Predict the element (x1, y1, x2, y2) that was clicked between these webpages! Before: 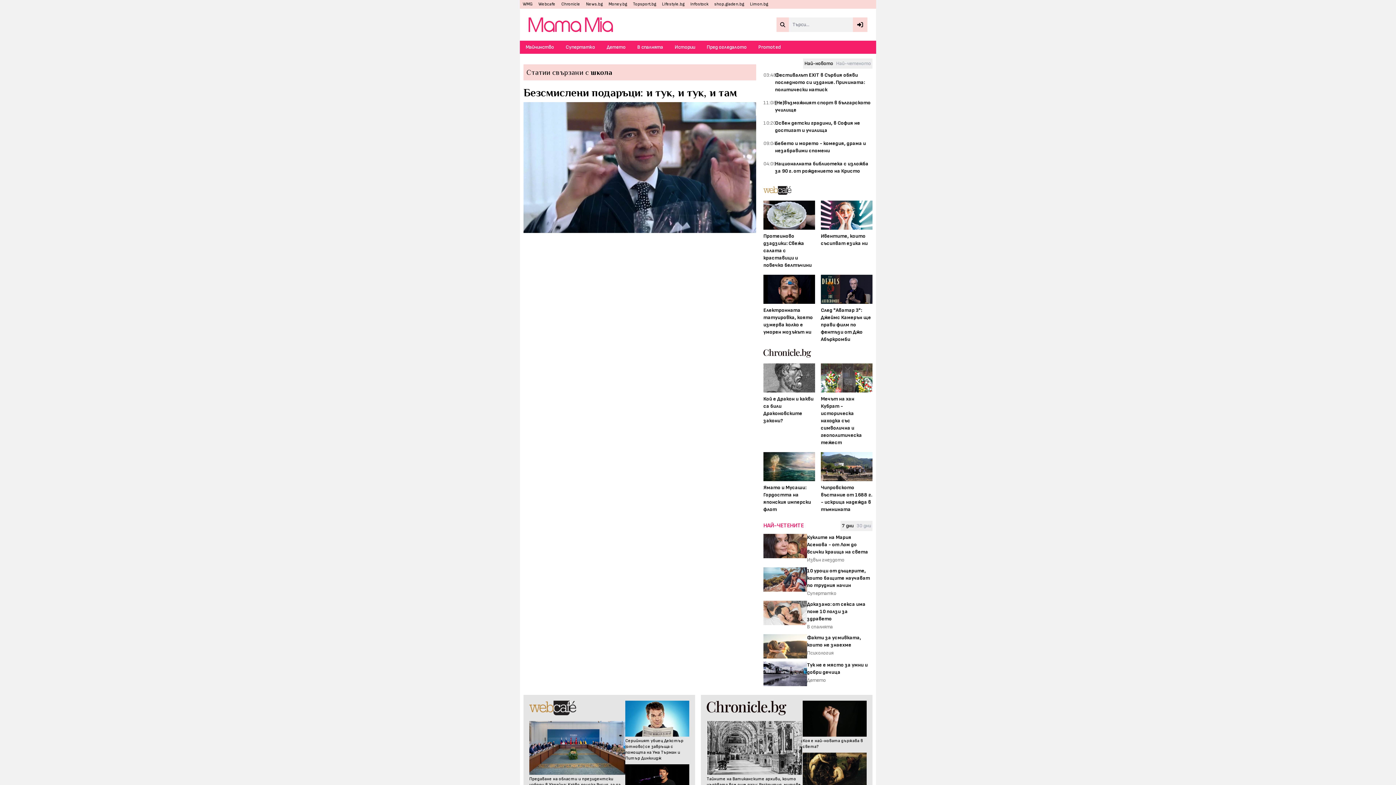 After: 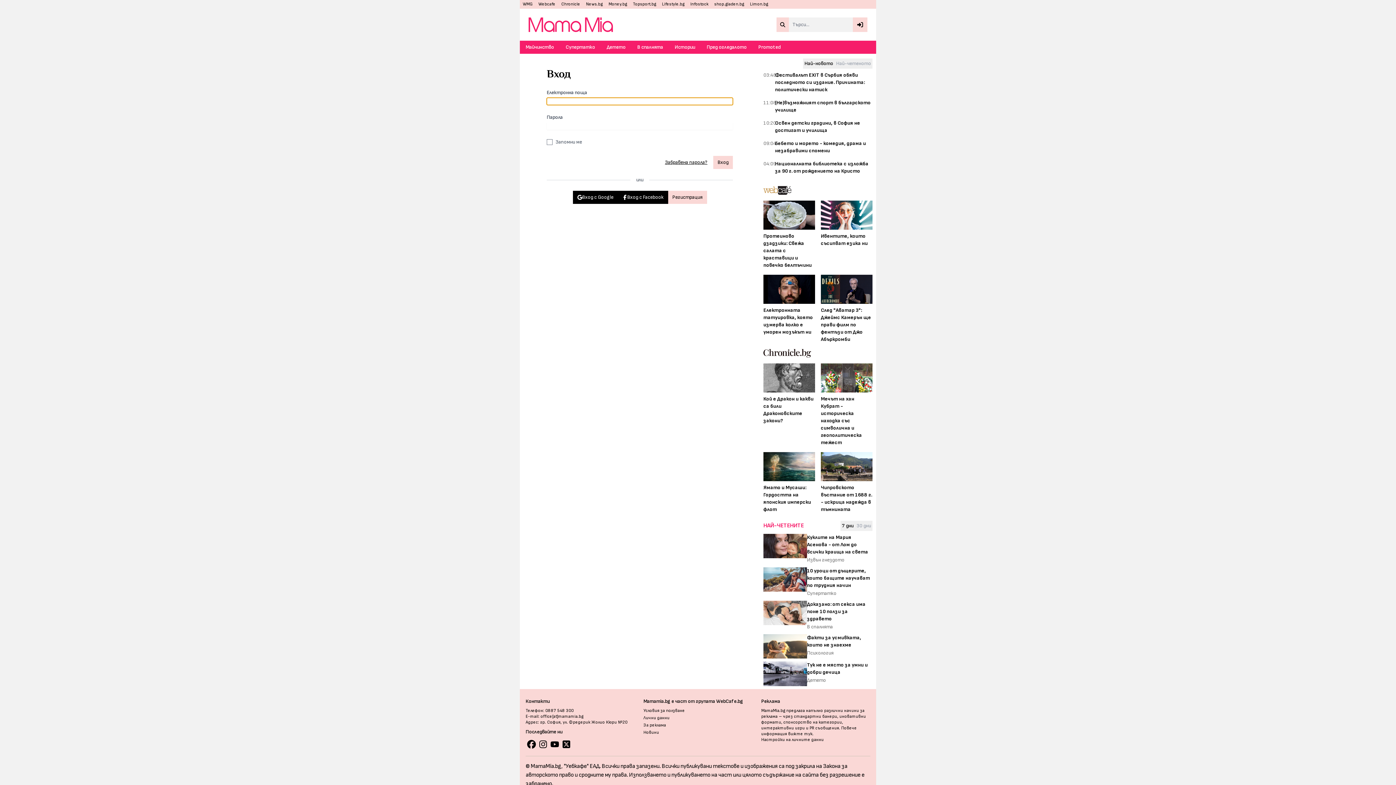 Action: bbox: (853, 17, 867, 32)